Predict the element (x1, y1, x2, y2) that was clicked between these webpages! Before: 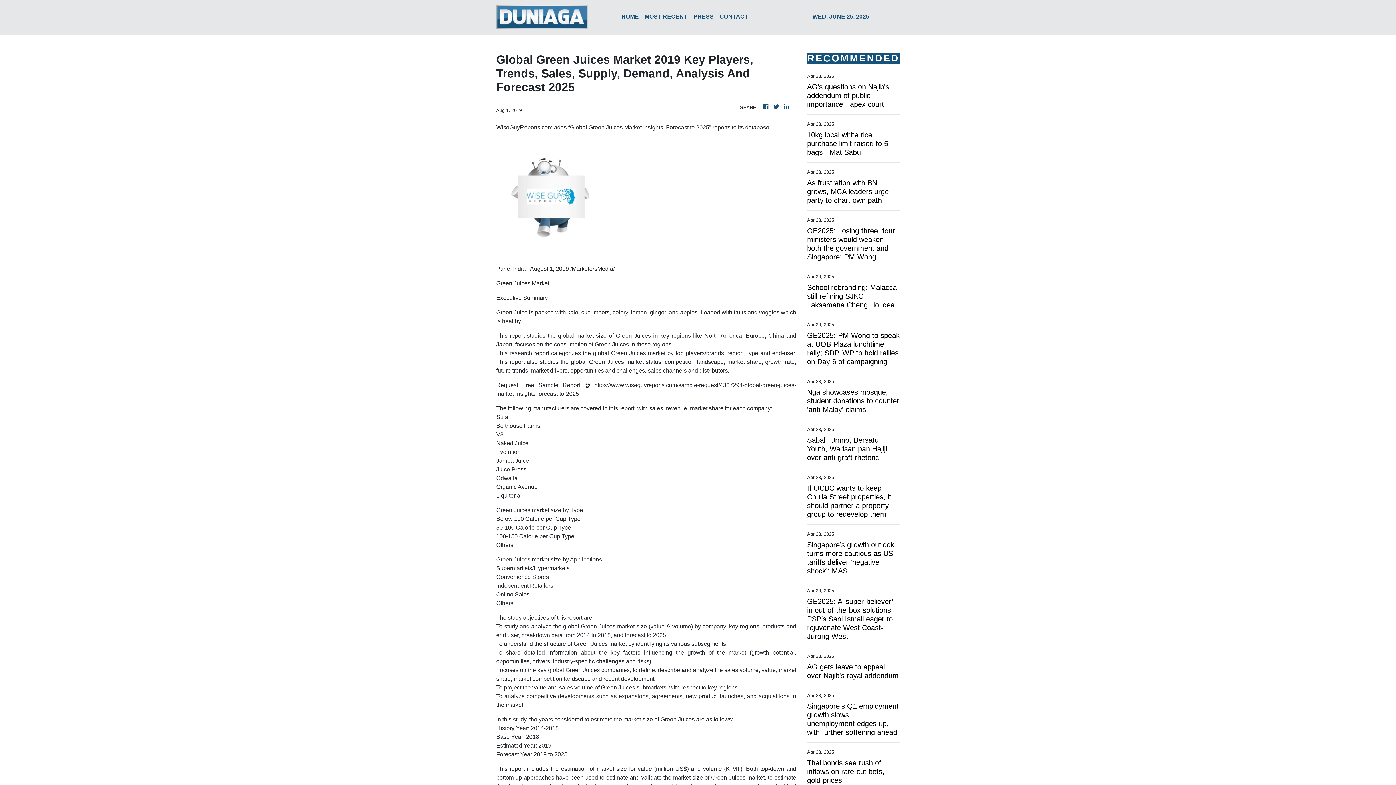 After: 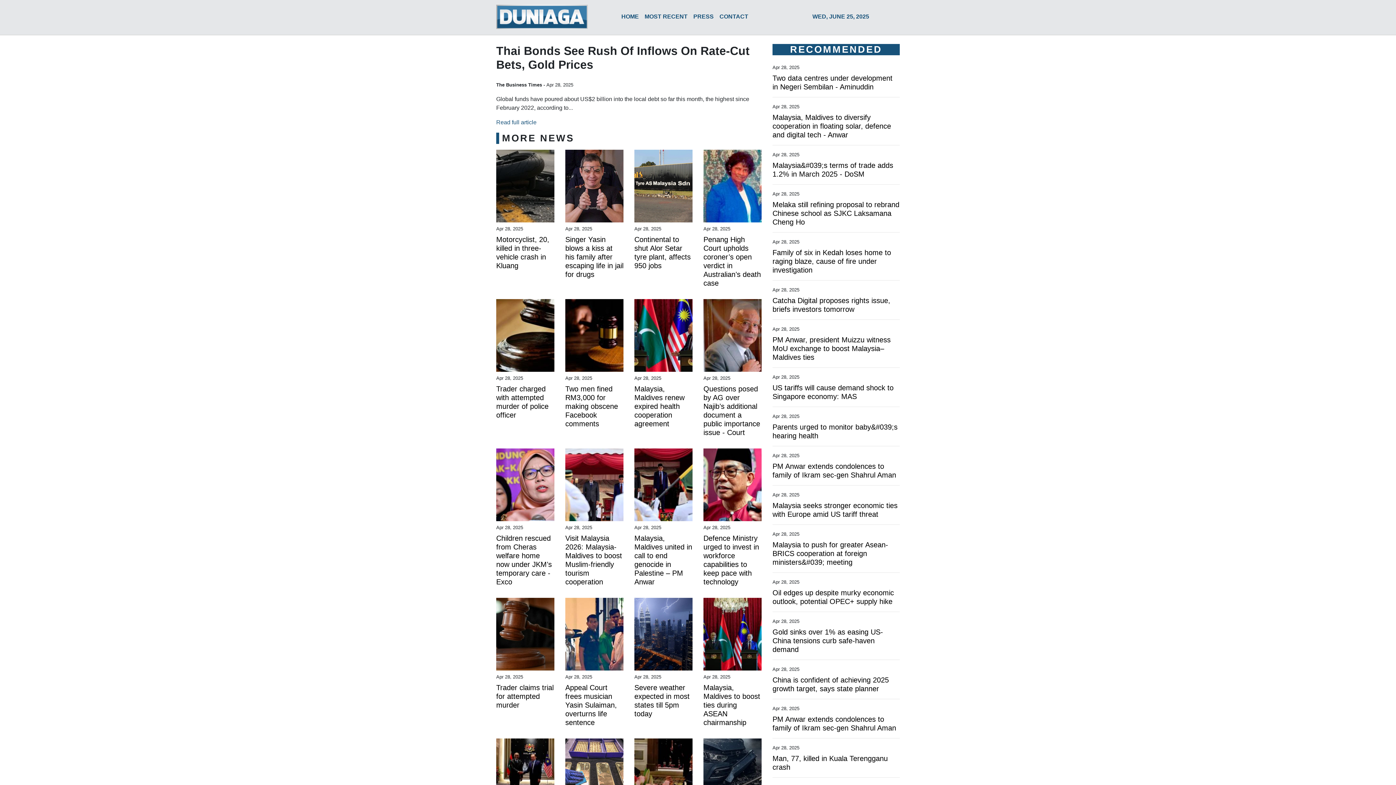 Action: bbox: (807, 758, 900, 785) label: Thai bonds see rush of inflows on rate-cut bets, gold prices